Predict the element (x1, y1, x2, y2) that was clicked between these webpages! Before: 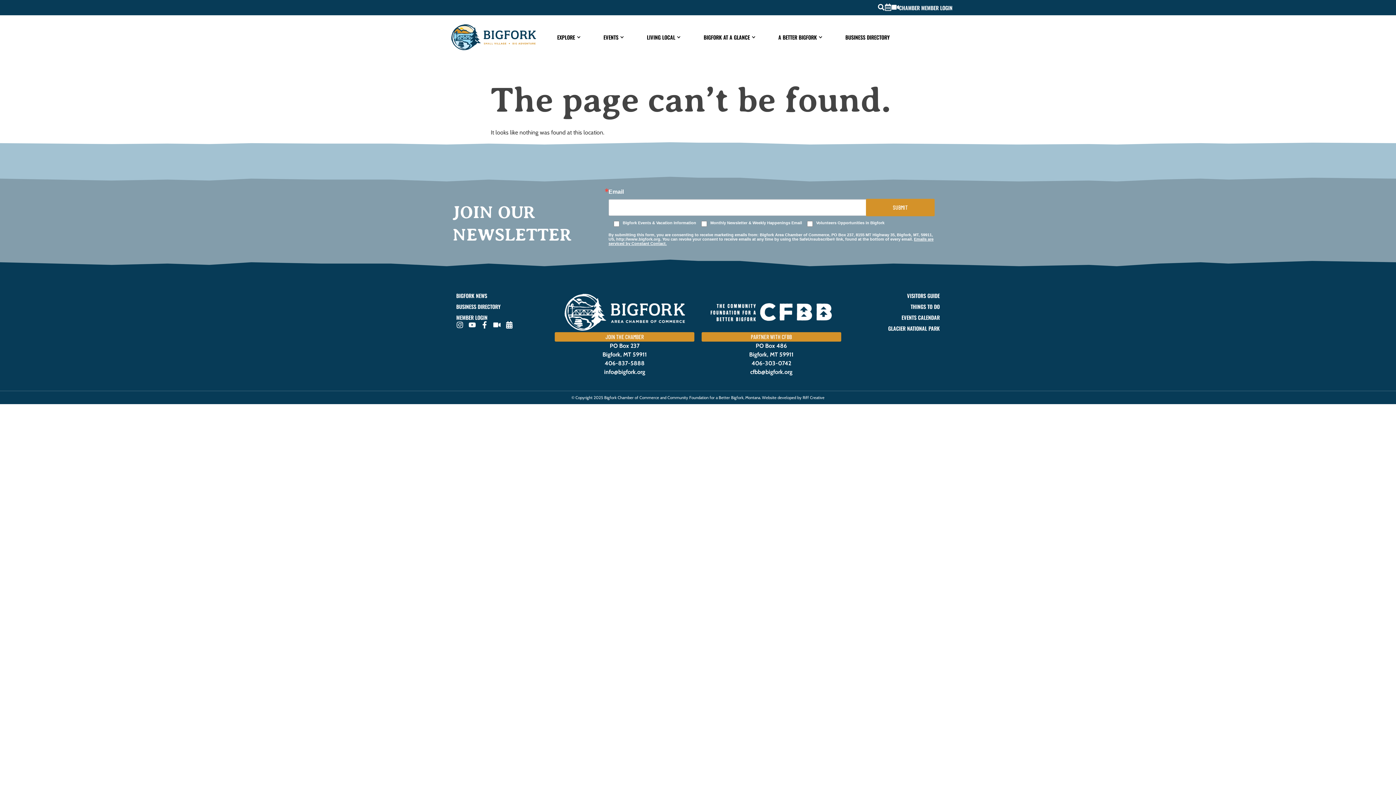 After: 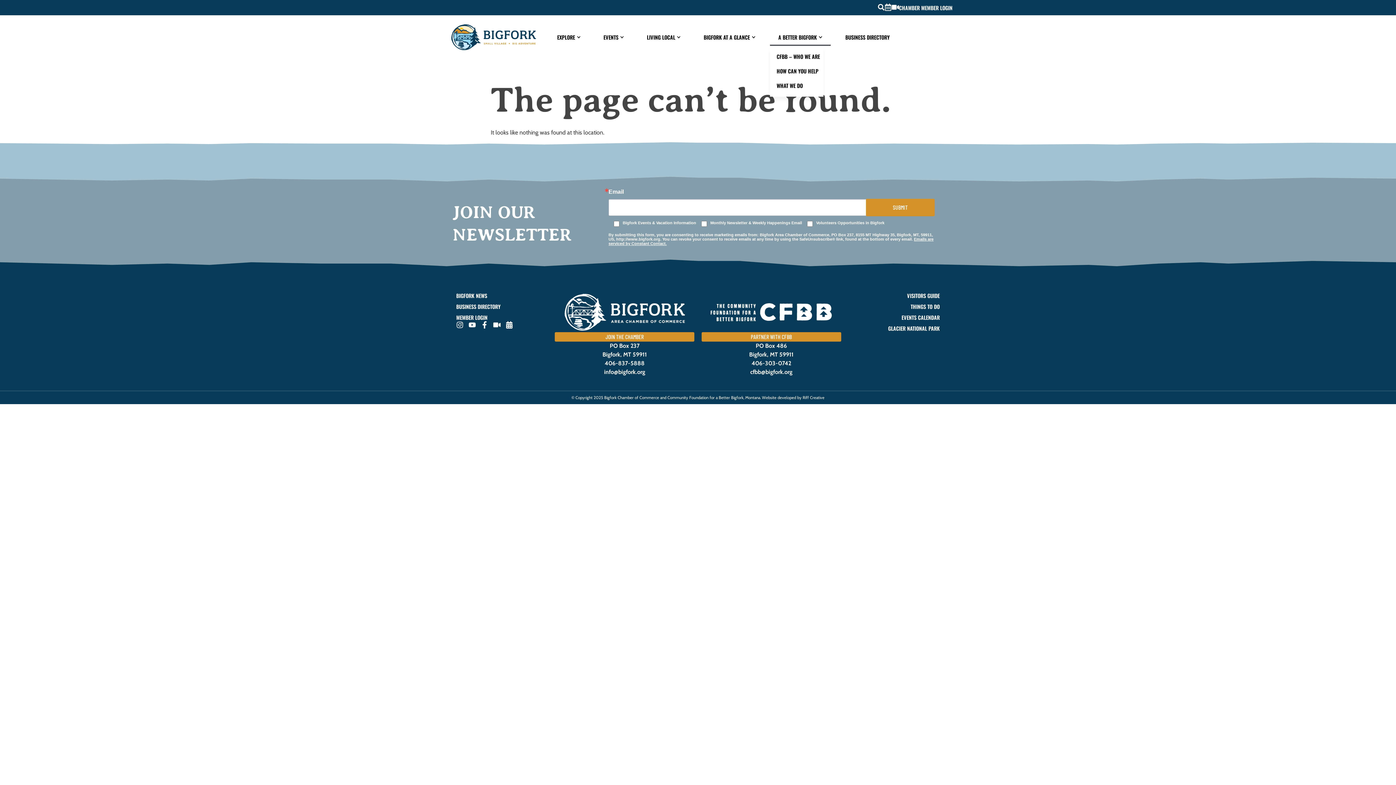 Action: bbox: (770, 28, 830, 45) label: A BETTER BIGFORK